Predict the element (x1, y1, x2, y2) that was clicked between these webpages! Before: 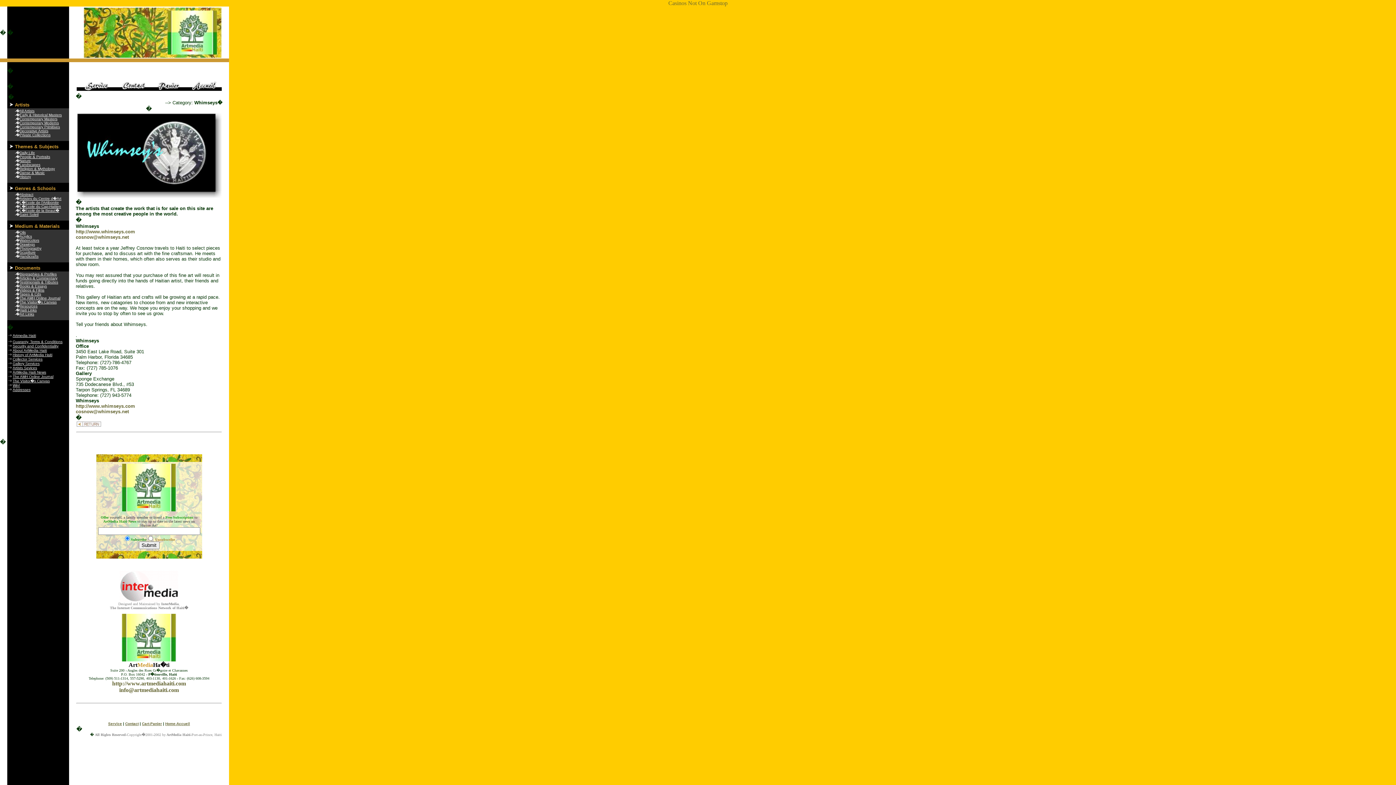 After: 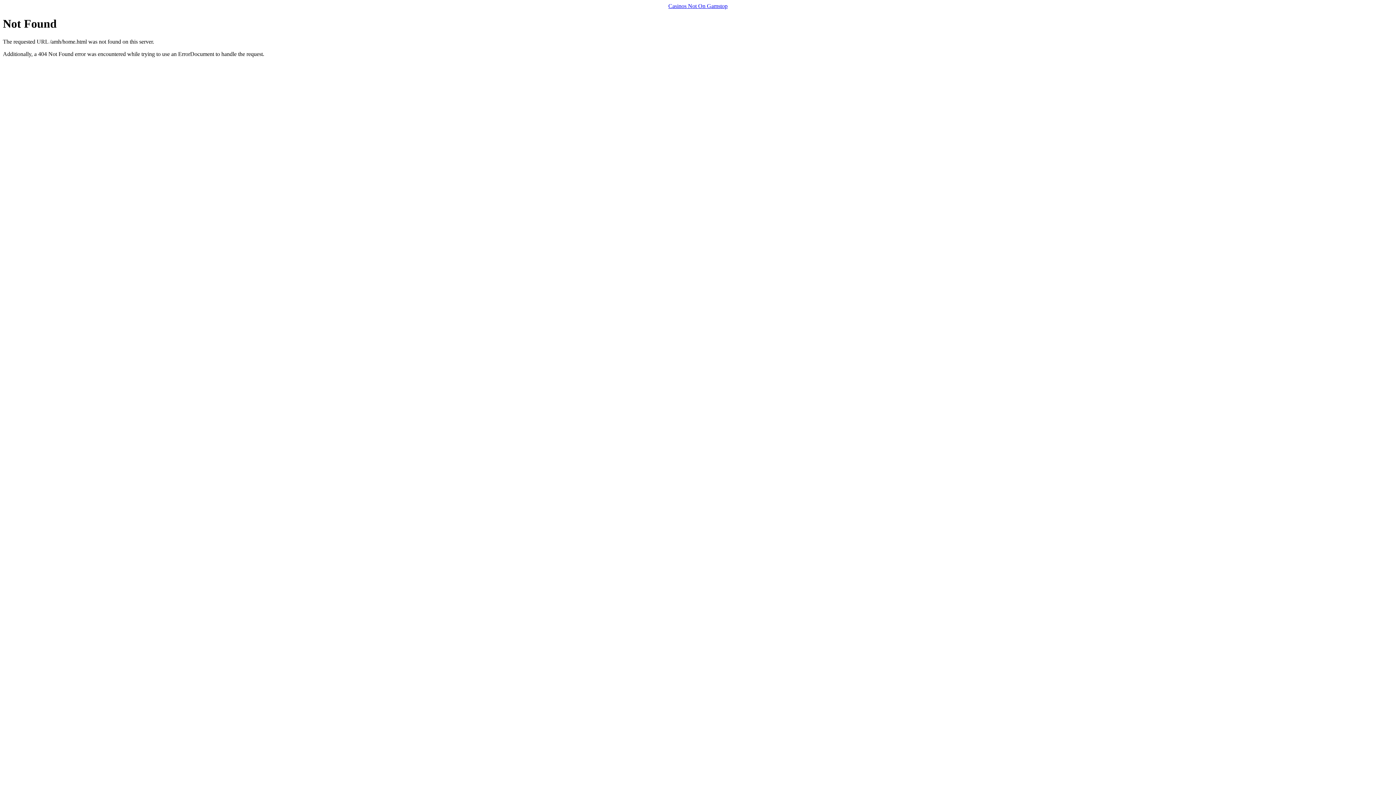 Action: bbox: (165, 722, 190, 726) label: Home-Accueil